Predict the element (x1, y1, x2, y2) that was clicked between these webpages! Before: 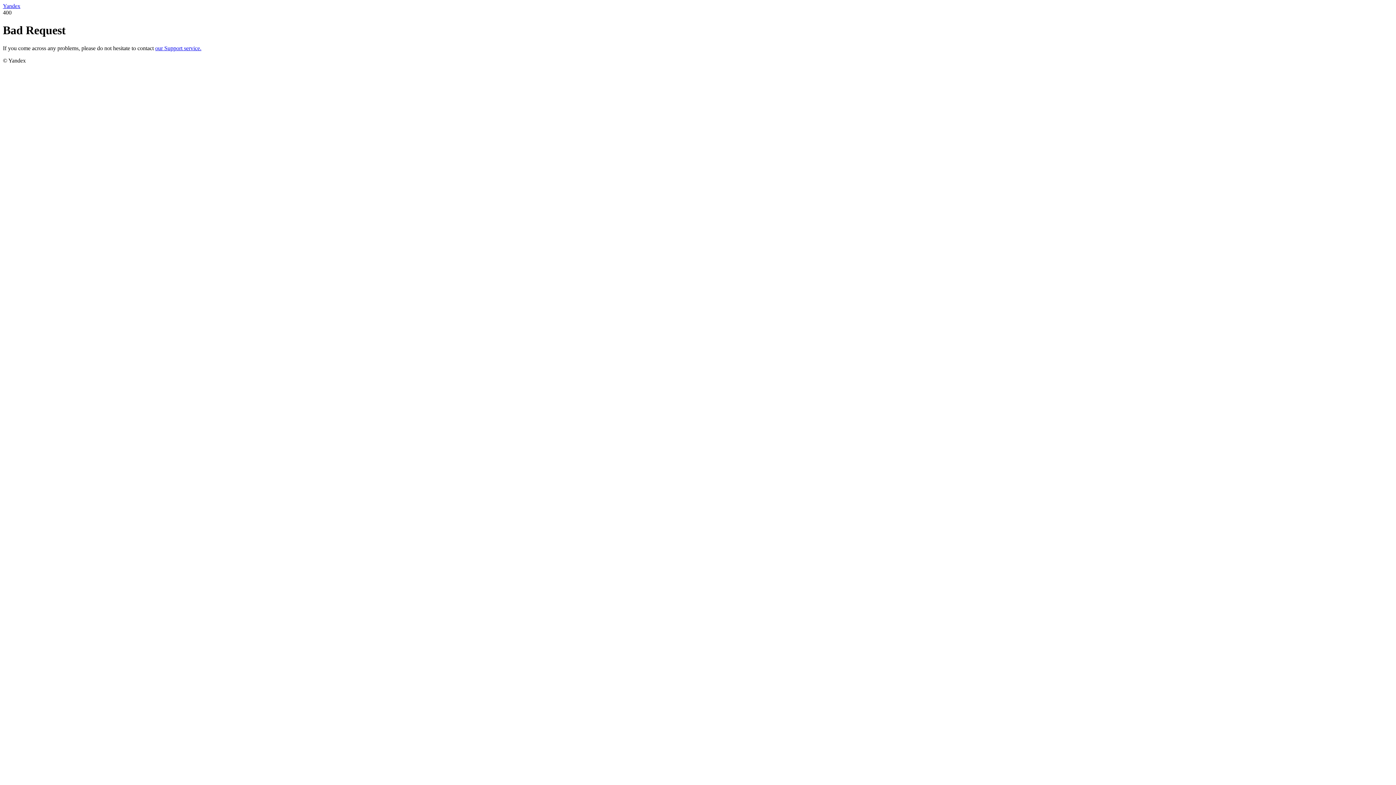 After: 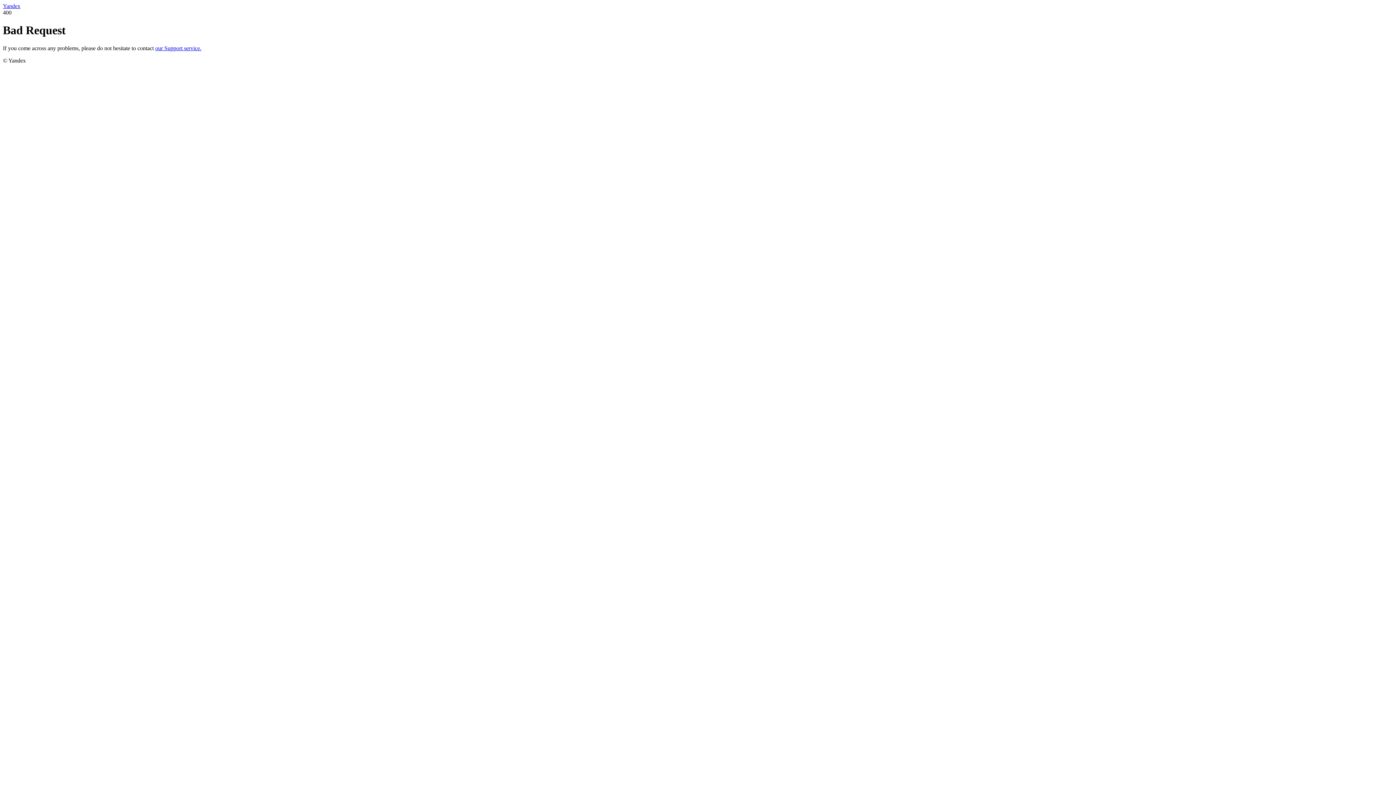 Action: bbox: (155, 45, 201, 51) label: our Support service.